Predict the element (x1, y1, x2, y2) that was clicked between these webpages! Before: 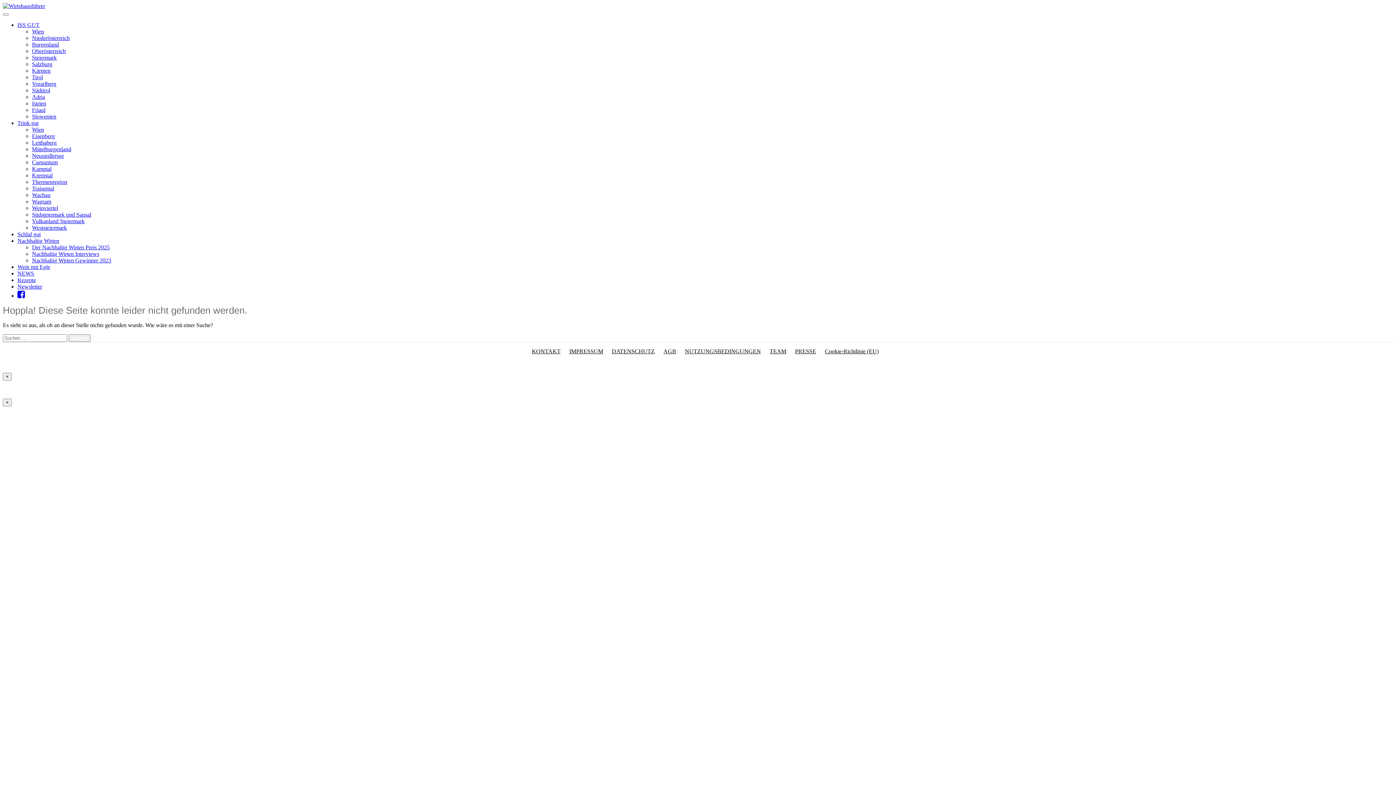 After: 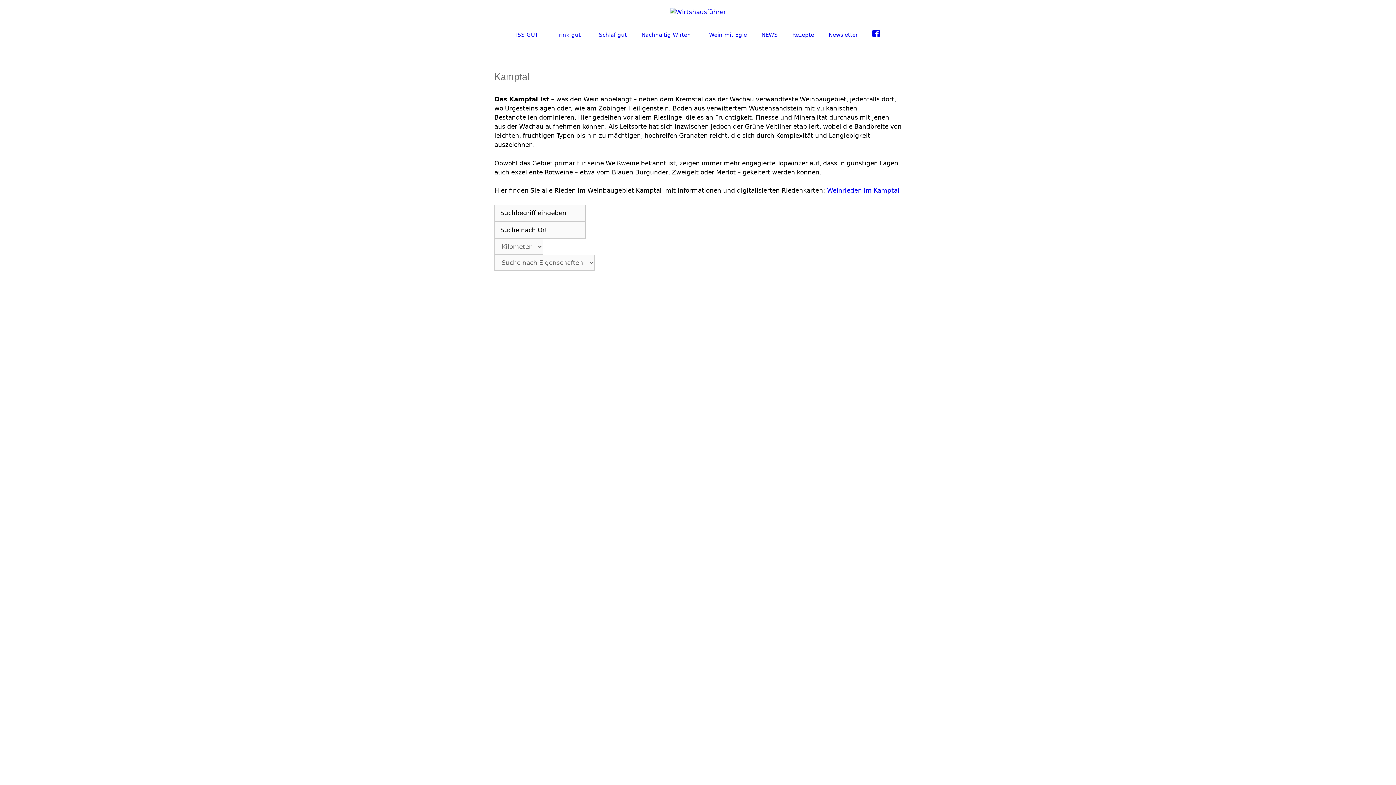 Action: bbox: (32, 165, 51, 172) label: Kamptal